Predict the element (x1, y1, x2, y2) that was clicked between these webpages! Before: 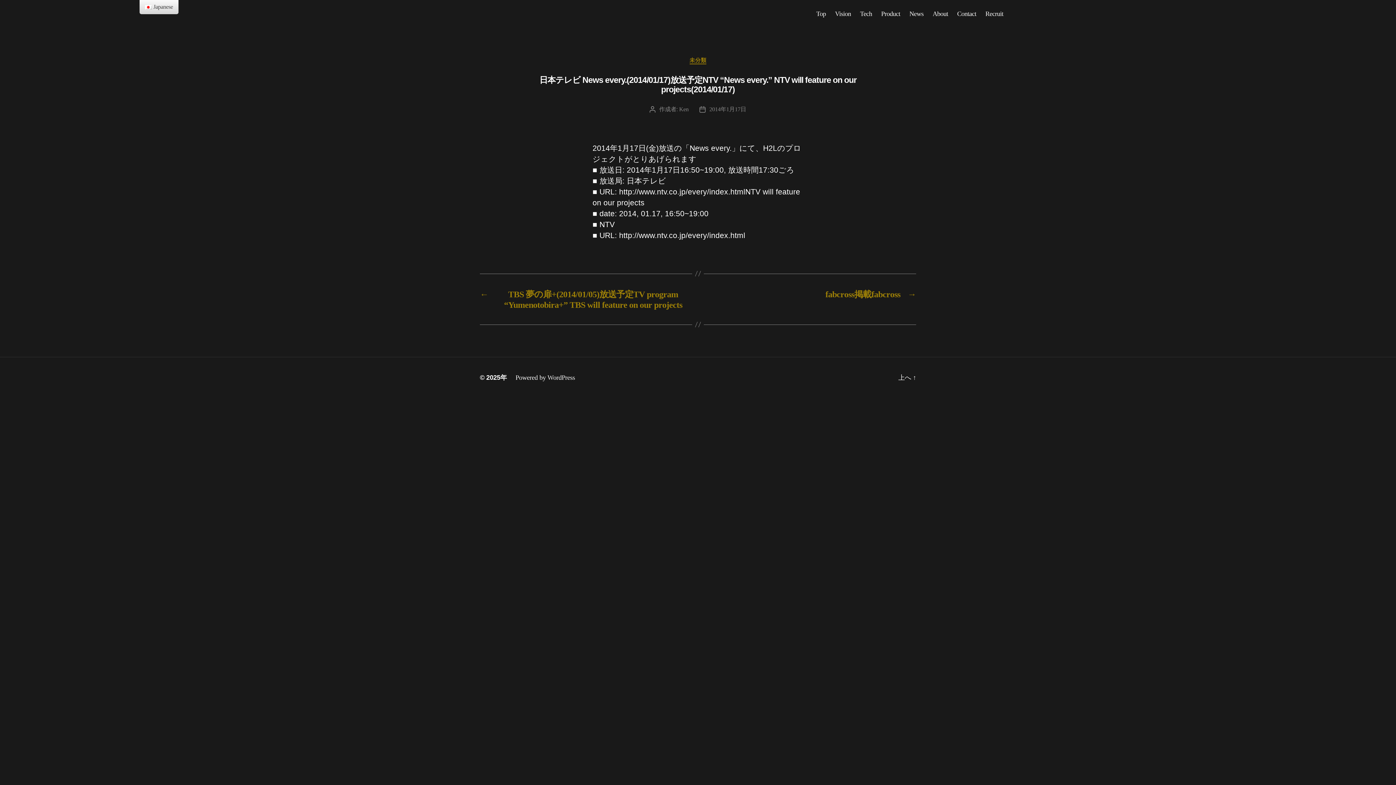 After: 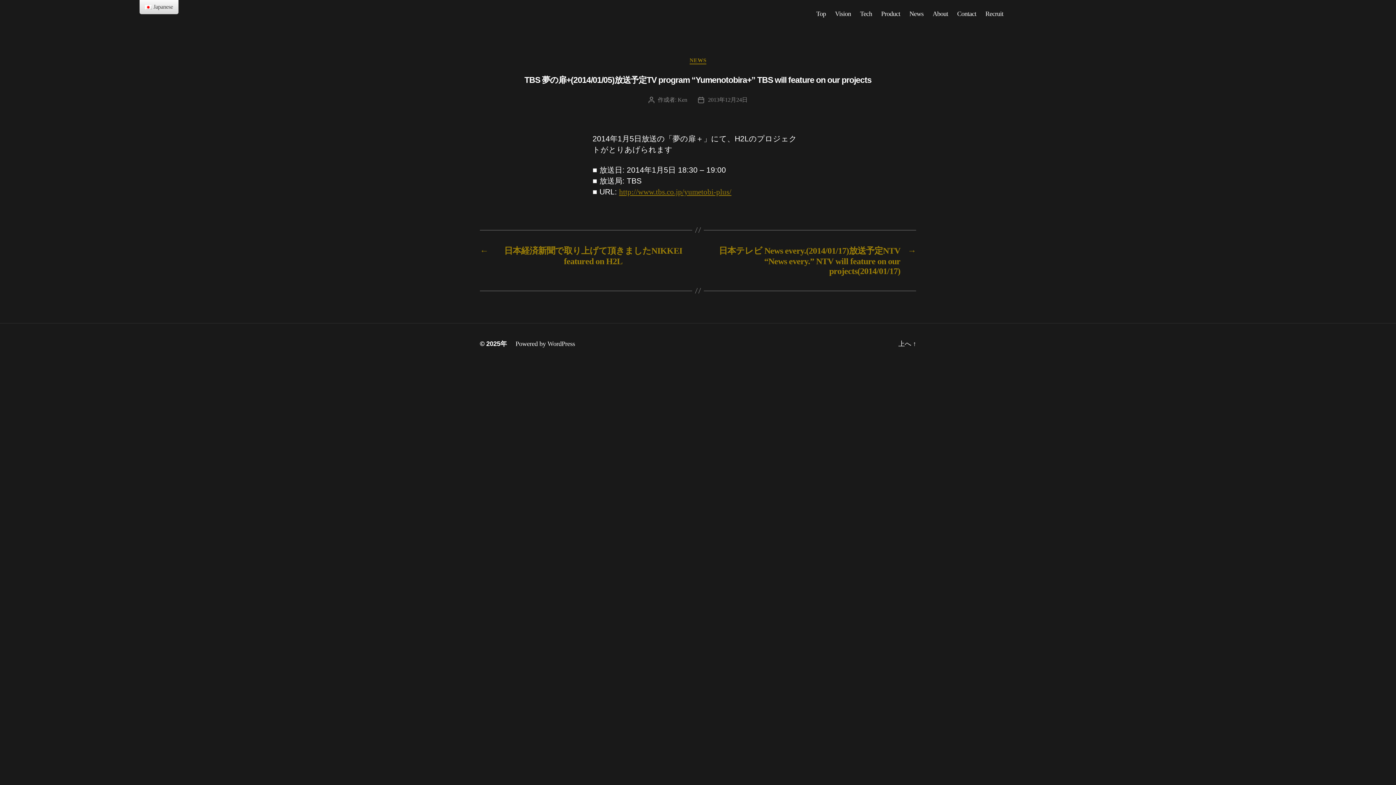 Action: label: ←
TBS 夢の扉+(2014/01/05)放送予定TV program “Yumenotobira+” TBS will feature on our projects bbox: (480, 288, 690, 310)